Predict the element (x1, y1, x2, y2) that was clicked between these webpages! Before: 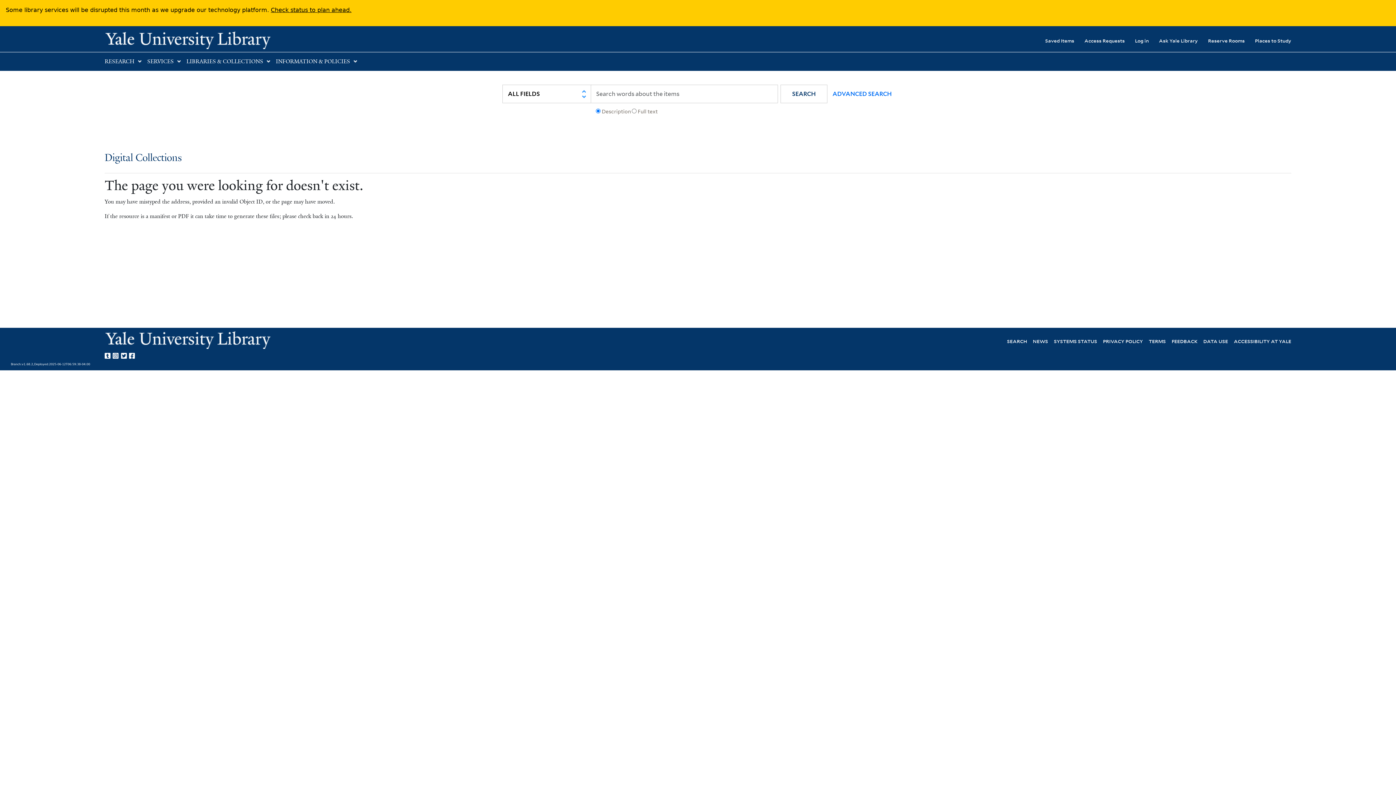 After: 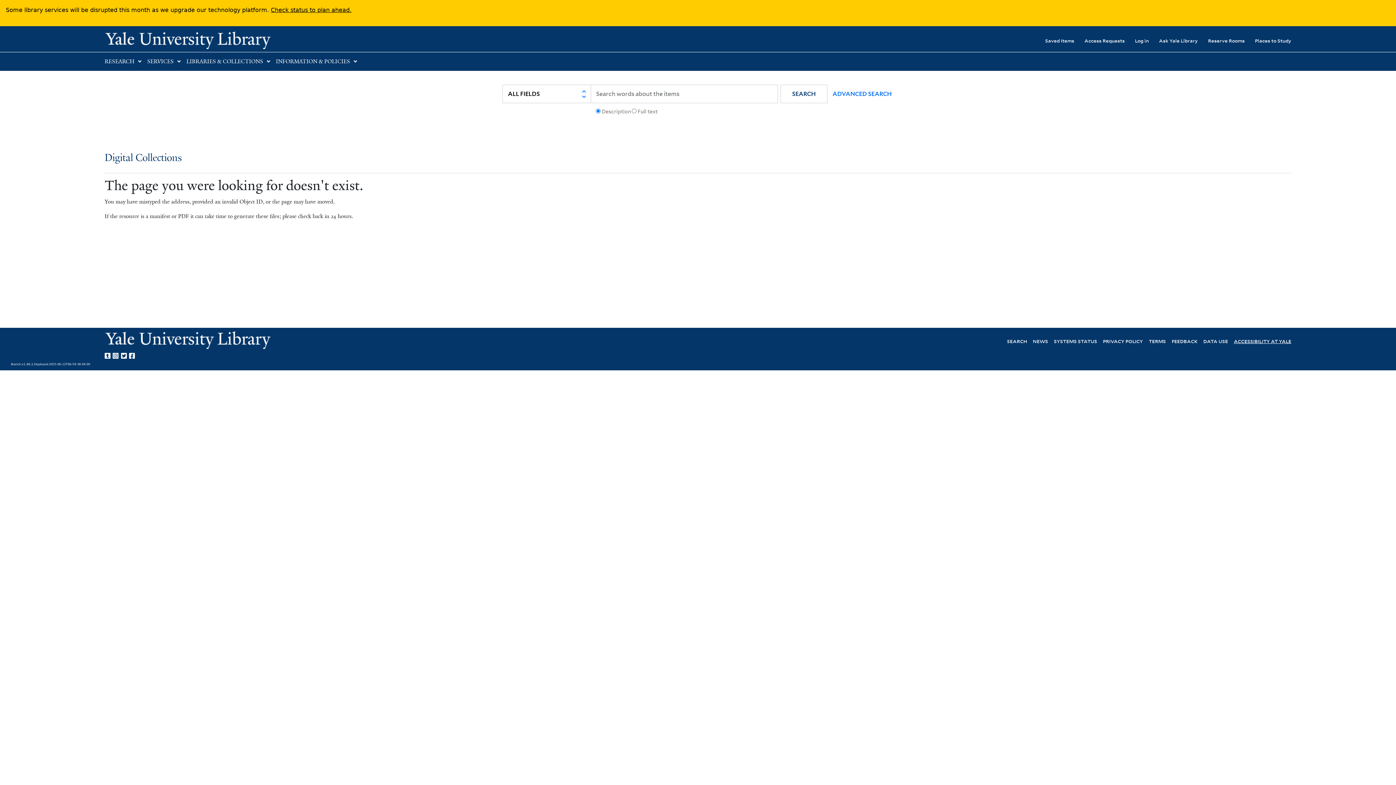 Action: bbox: (1234, 337, 1291, 344) label: ACCESSIBILITY AT YALE